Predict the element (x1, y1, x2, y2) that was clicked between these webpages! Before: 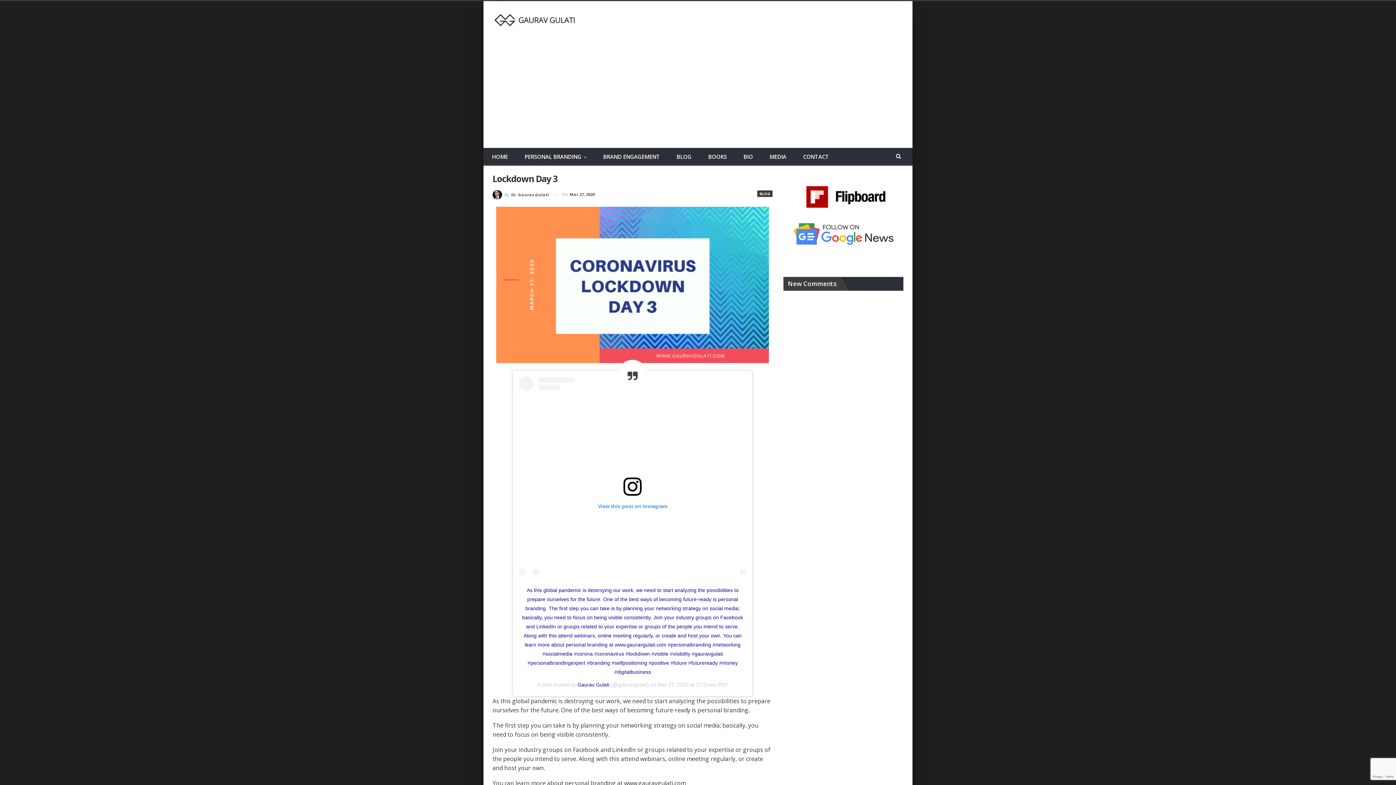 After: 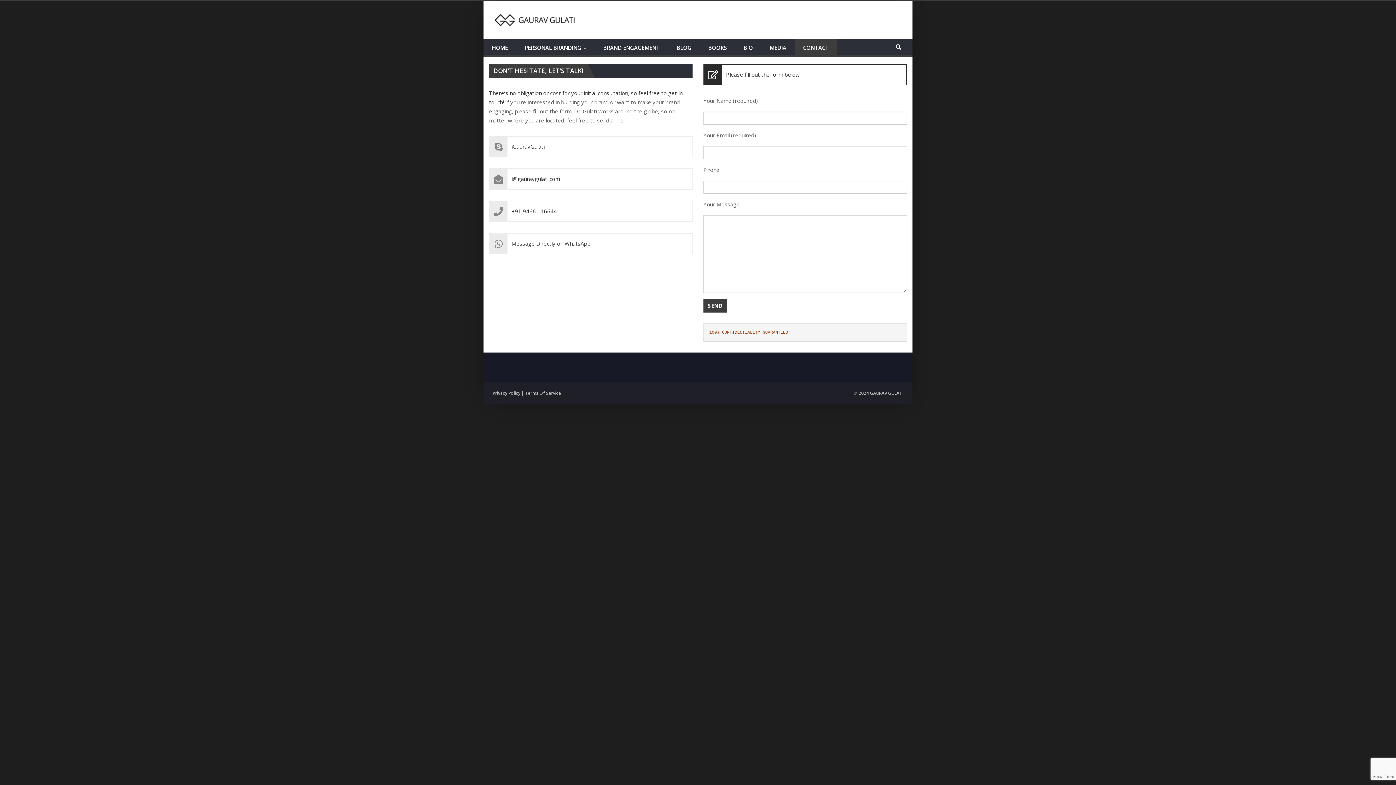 Action: bbox: (794, 148, 837, 165) label: CONTACT